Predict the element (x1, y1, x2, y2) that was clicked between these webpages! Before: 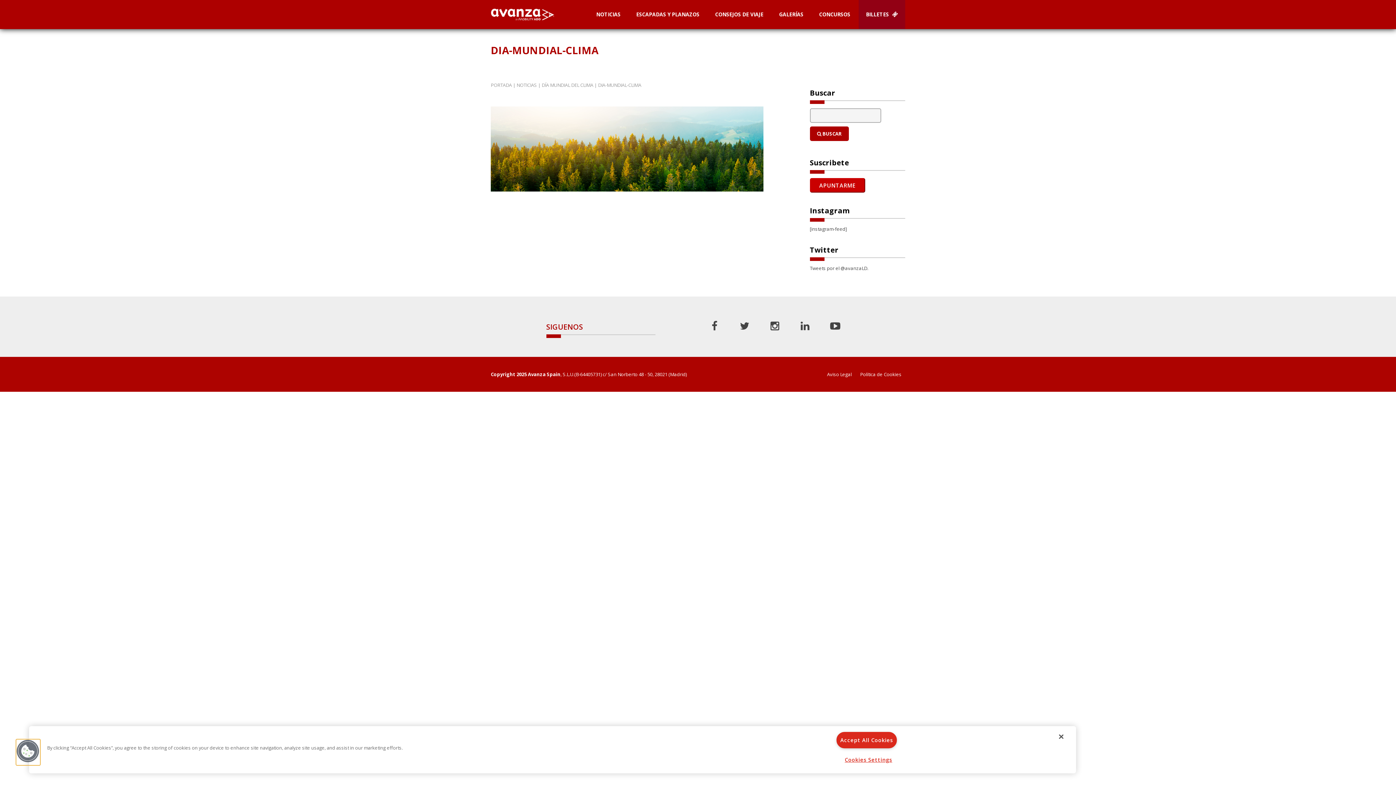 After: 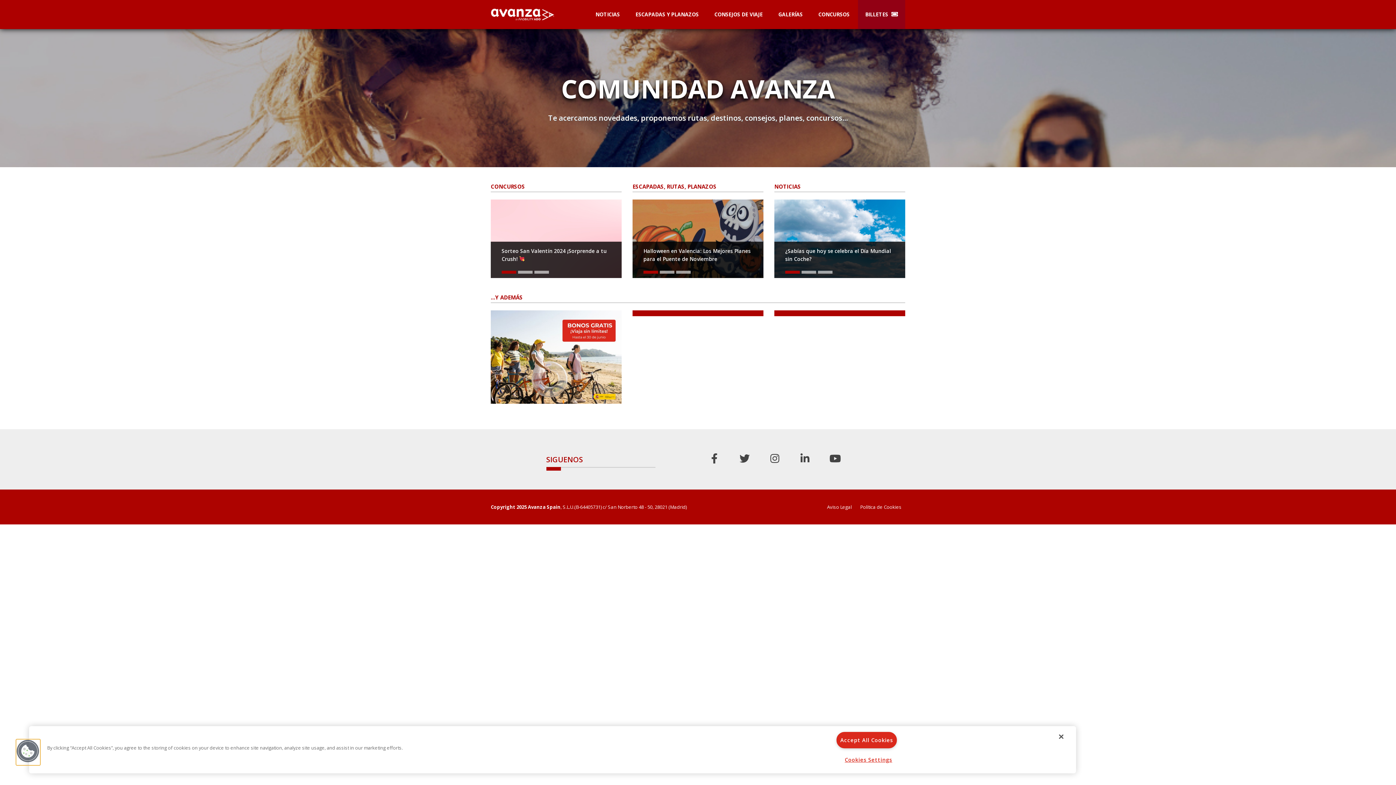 Action: label: PORTADA bbox: (490, 81, 512, 88)